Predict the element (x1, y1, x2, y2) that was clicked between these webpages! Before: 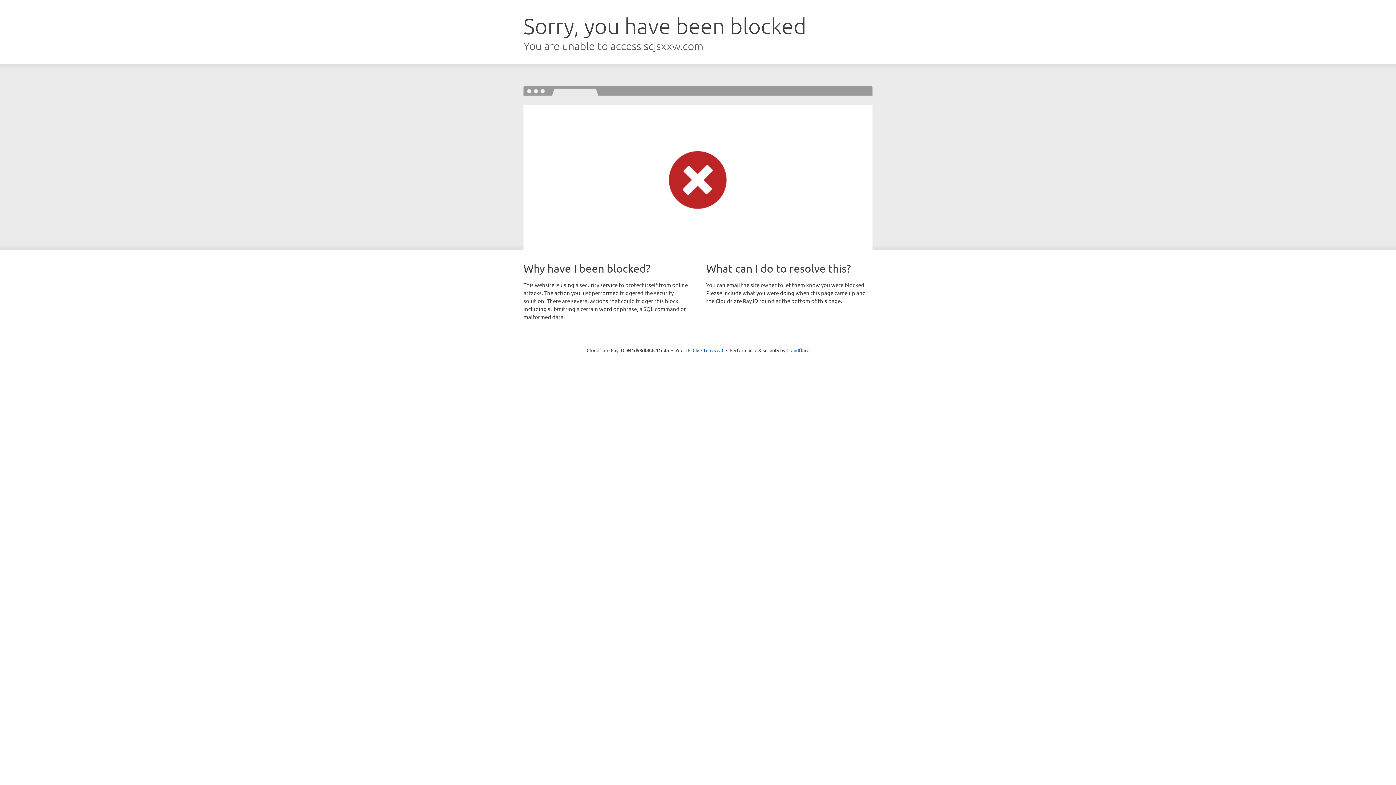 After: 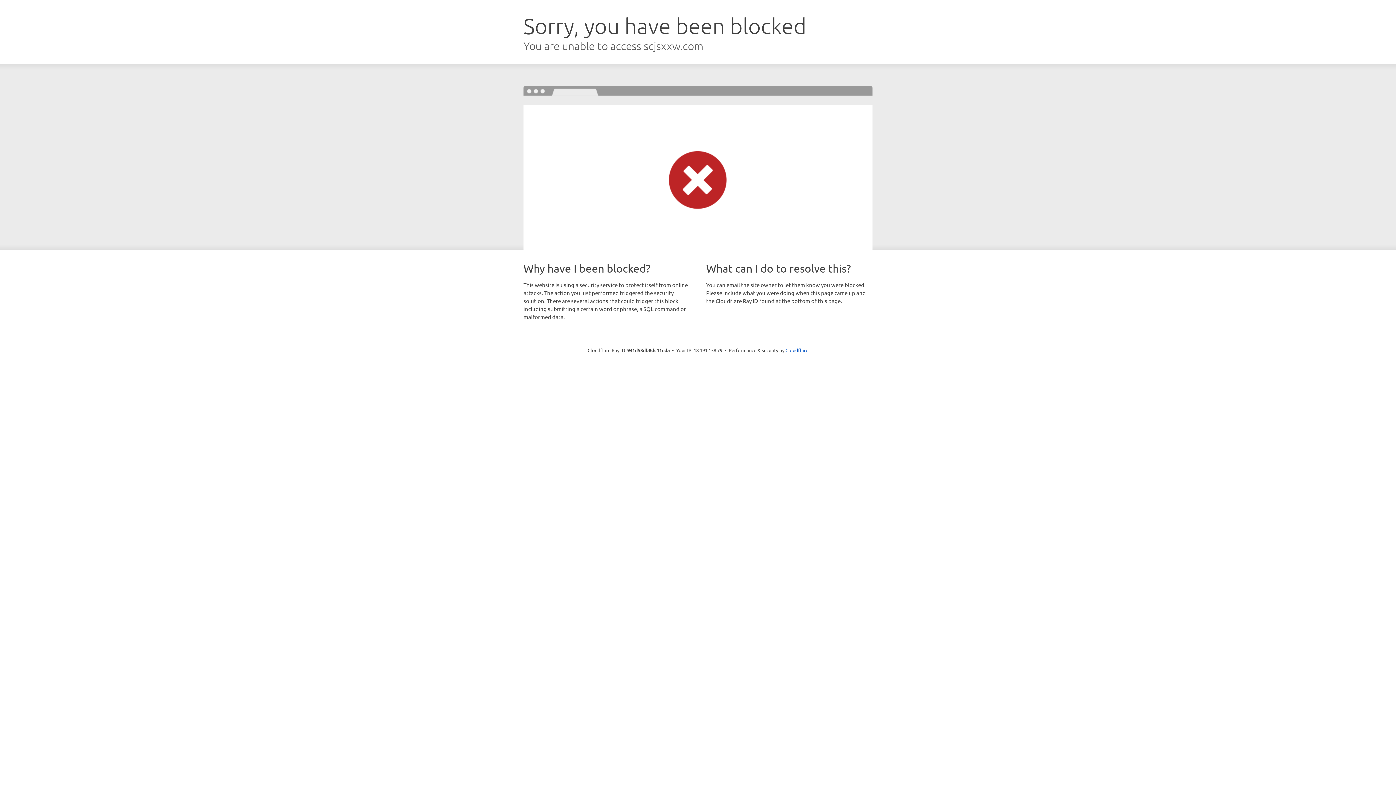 Action: label: Click to reveal bbox: (692, 346, 723, 353)